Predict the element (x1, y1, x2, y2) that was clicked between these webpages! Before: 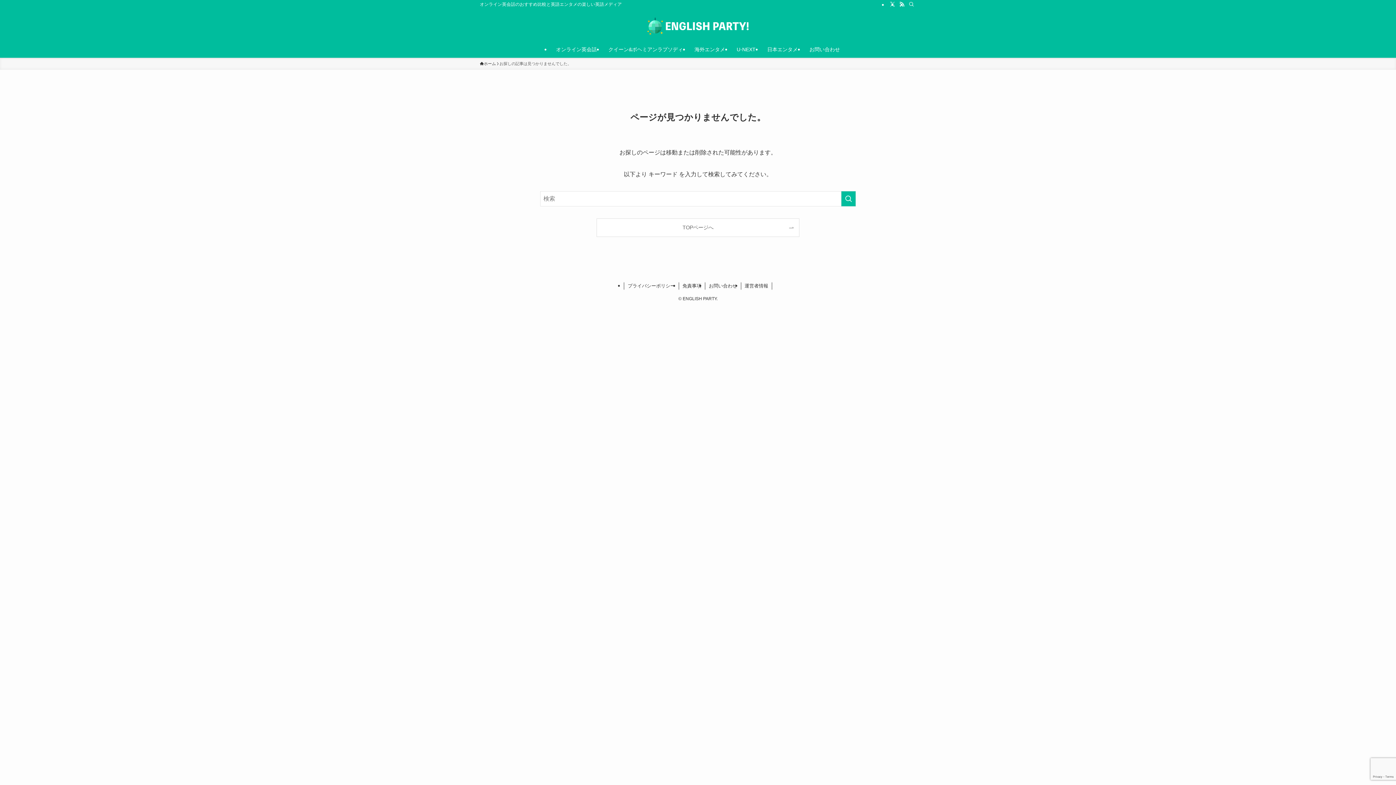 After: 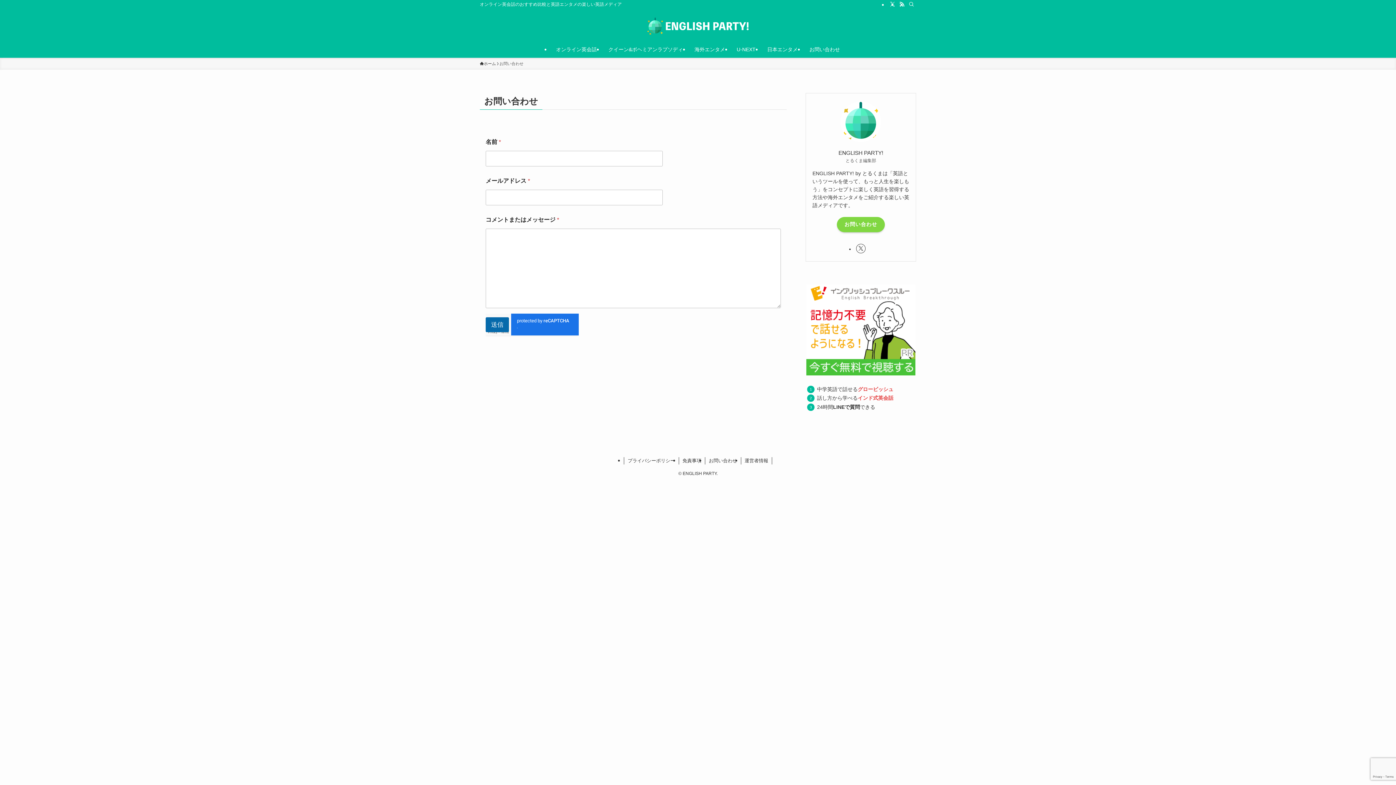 Action: label: お問い合わせ bbox: (705, 282, 741, 289)